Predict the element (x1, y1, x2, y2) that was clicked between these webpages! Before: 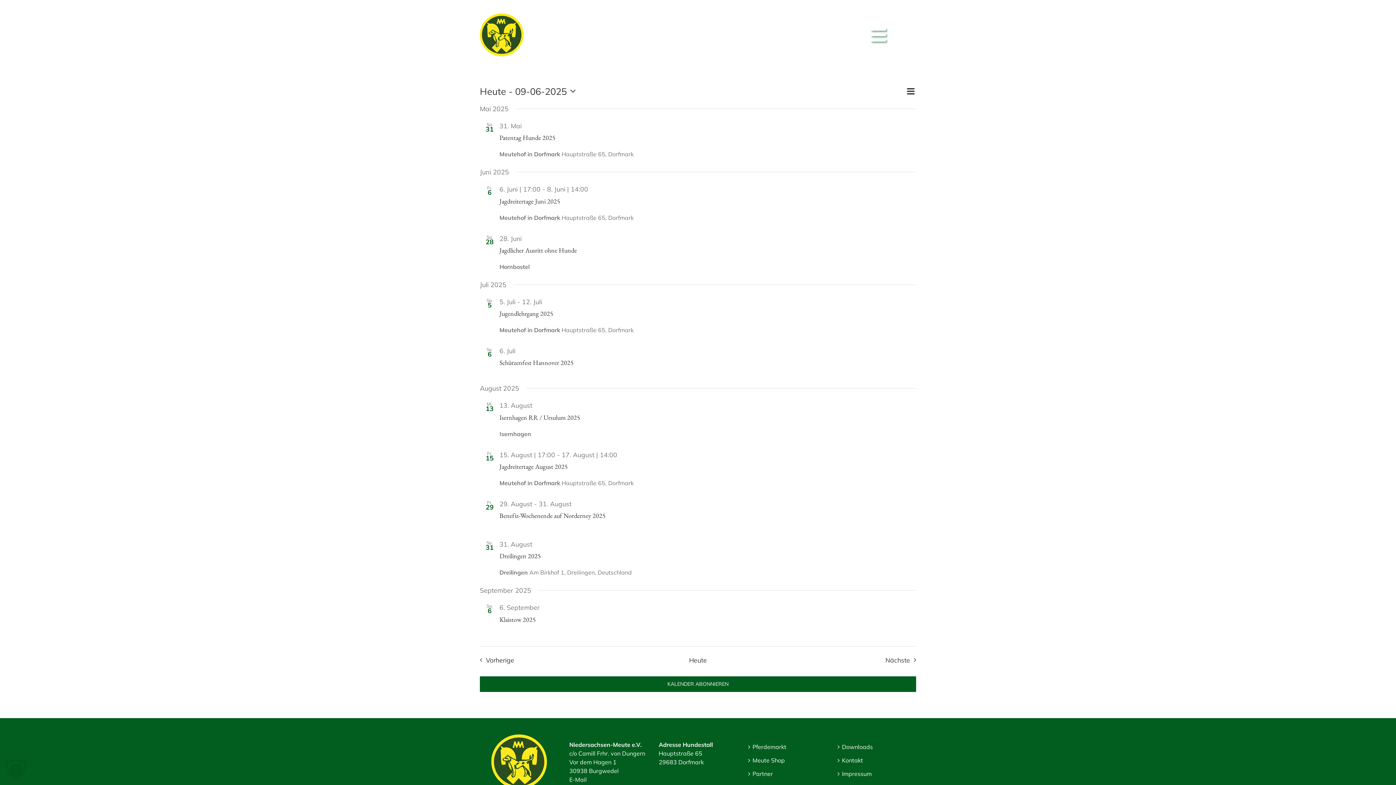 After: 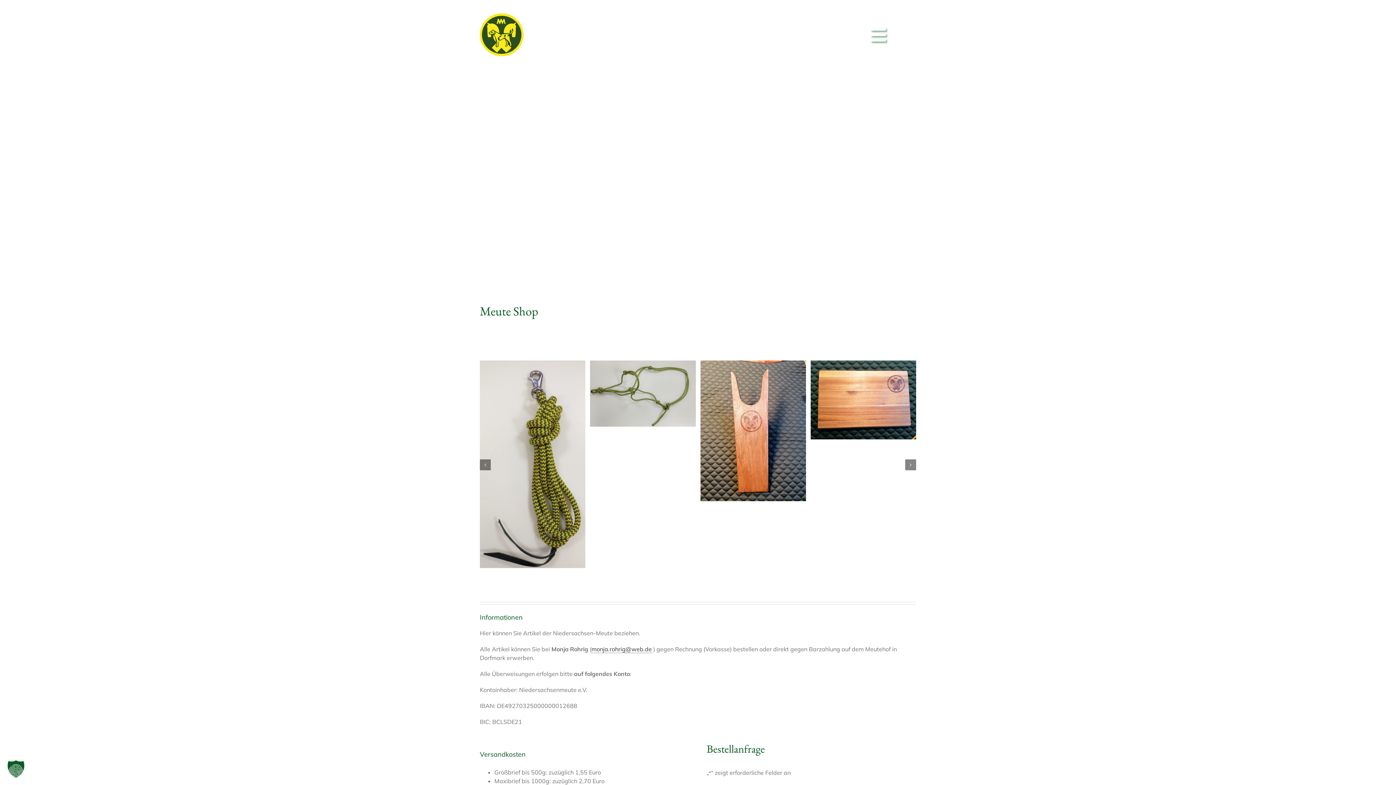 Action: label: Meute Shop bbox: (752, 756, 823, 764)